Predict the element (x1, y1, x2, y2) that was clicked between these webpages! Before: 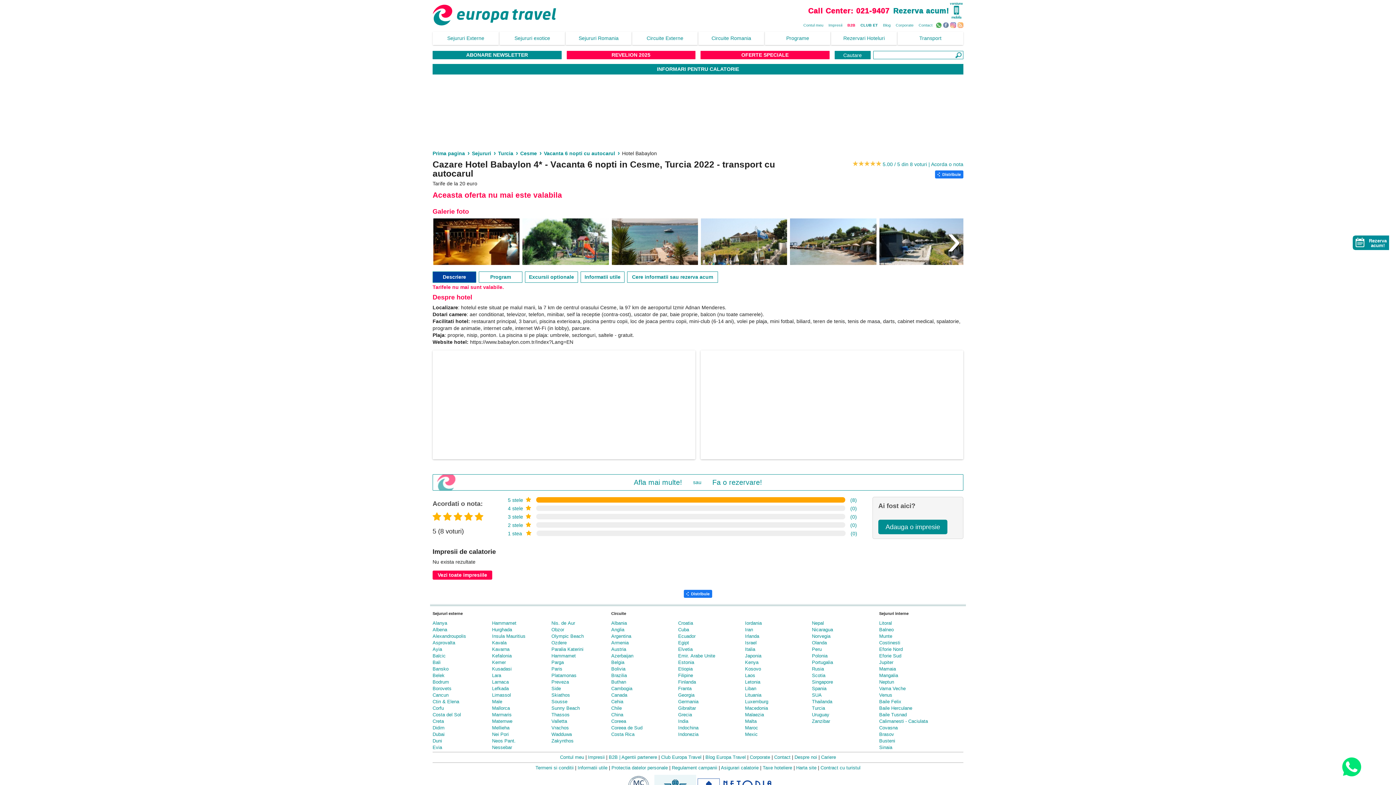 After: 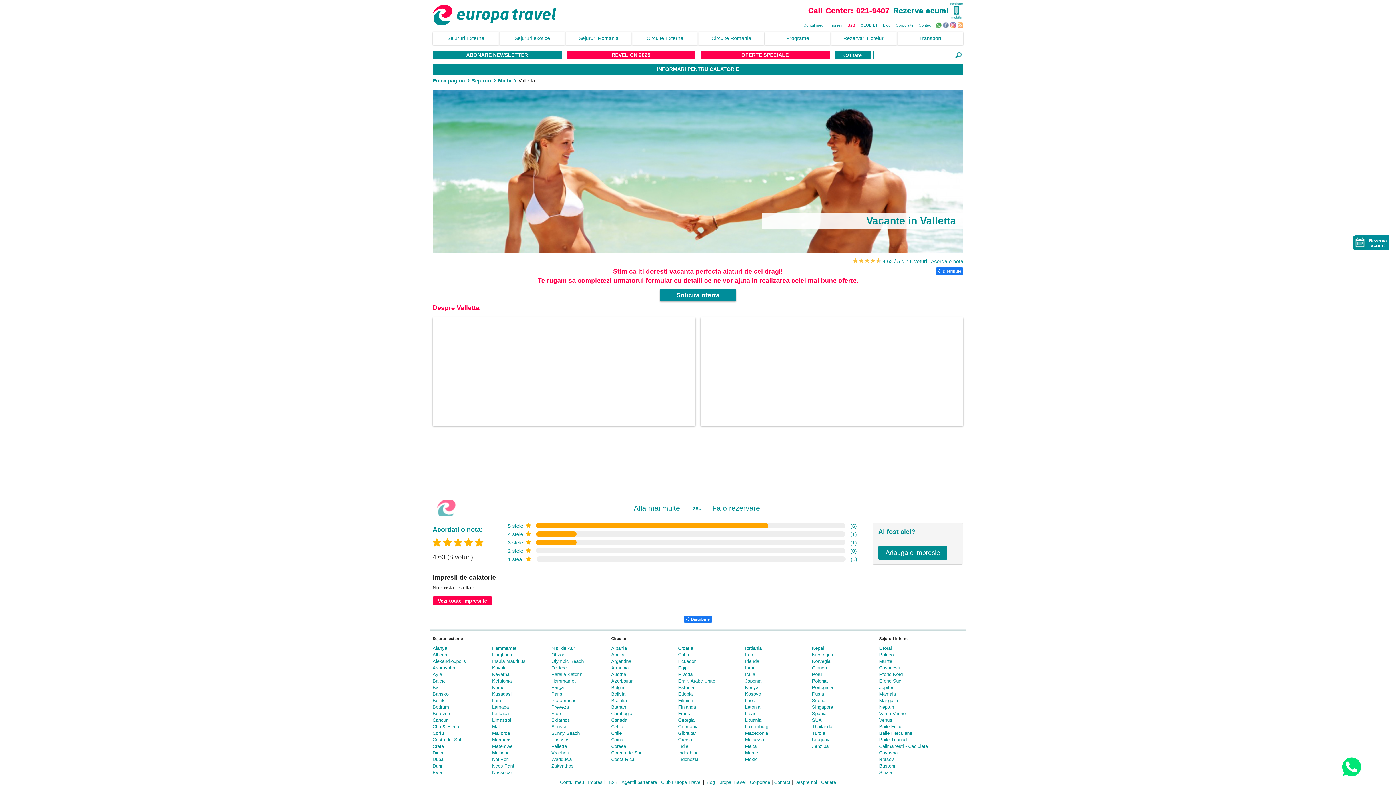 Action: bbox: (551, 718, 606, 724) label: Valletta